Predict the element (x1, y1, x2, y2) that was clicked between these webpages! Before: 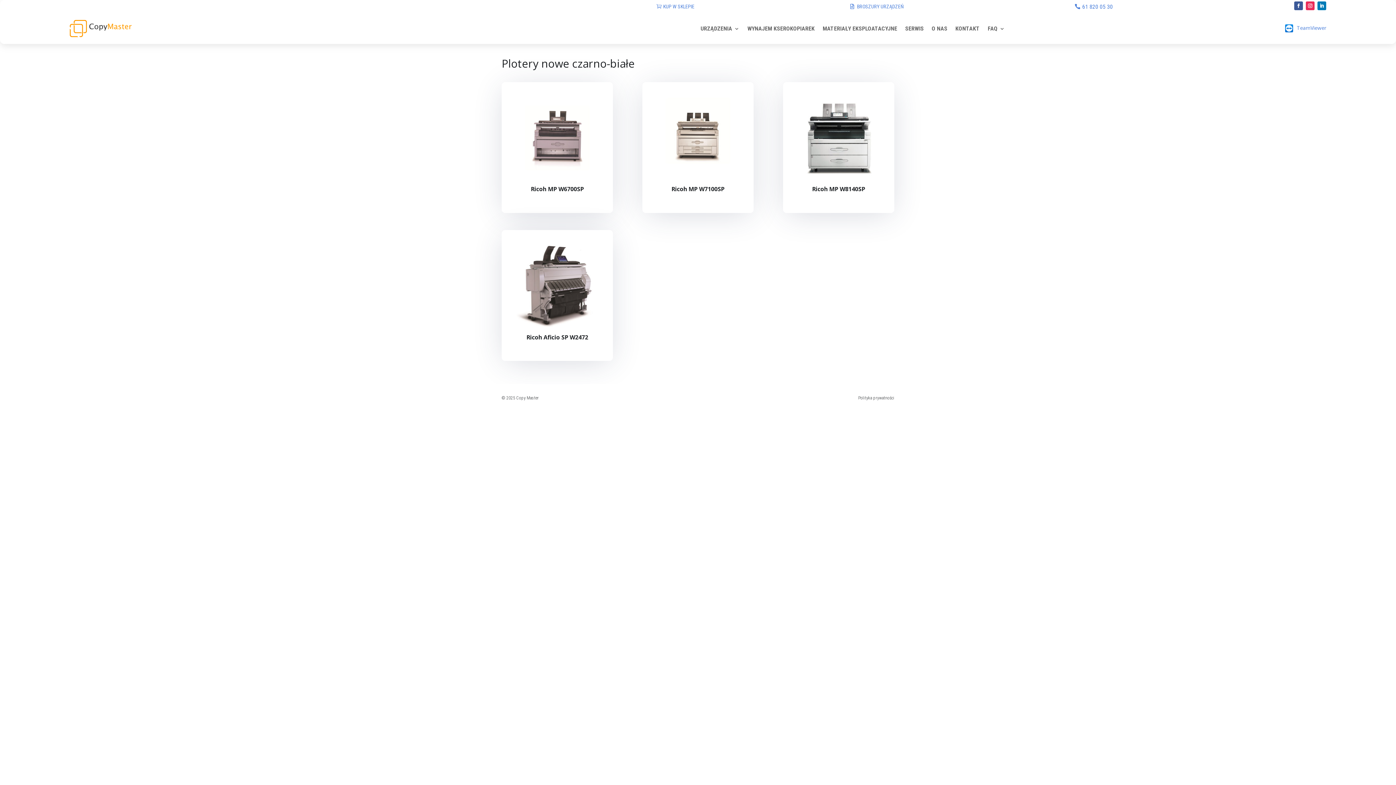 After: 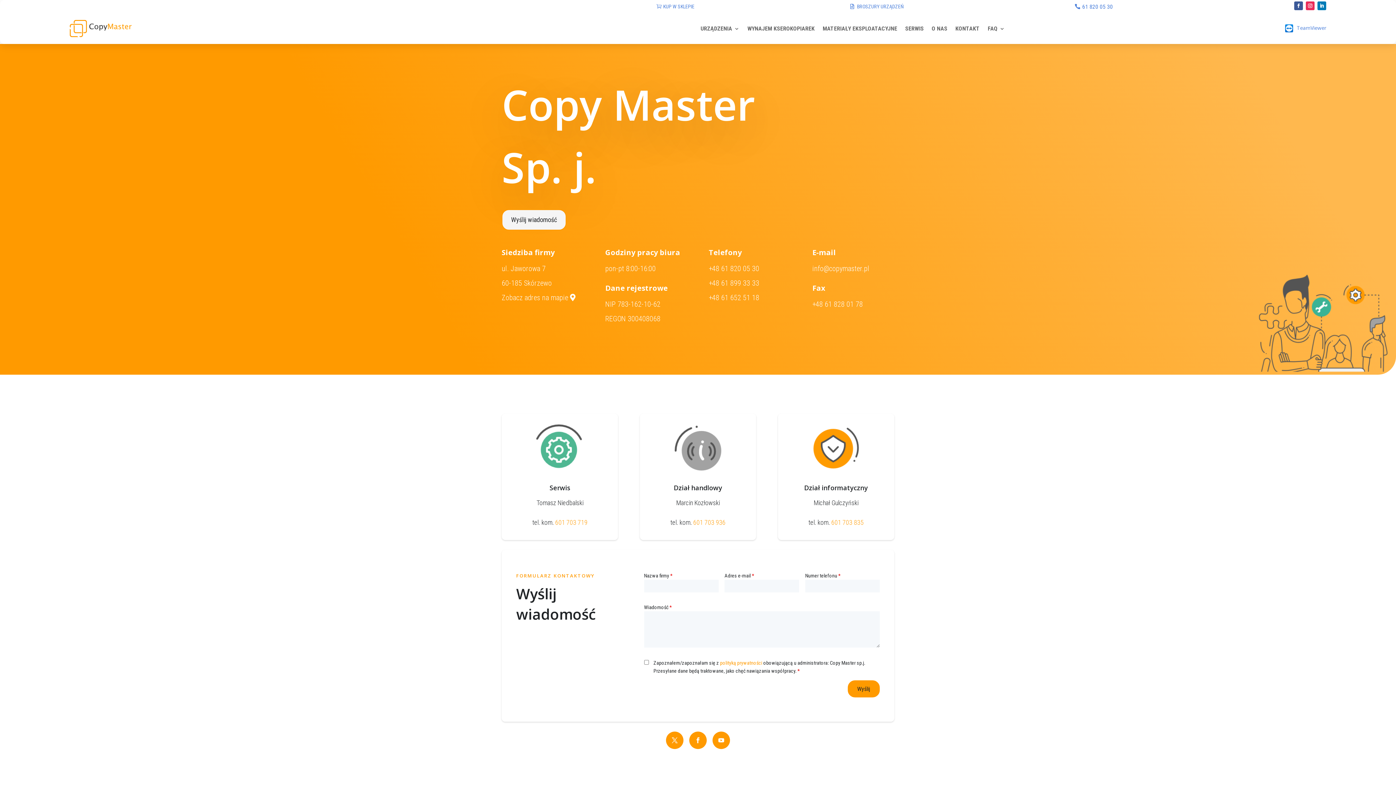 Action: label: KONTAKT bbox: (955, 13, 980, 43)